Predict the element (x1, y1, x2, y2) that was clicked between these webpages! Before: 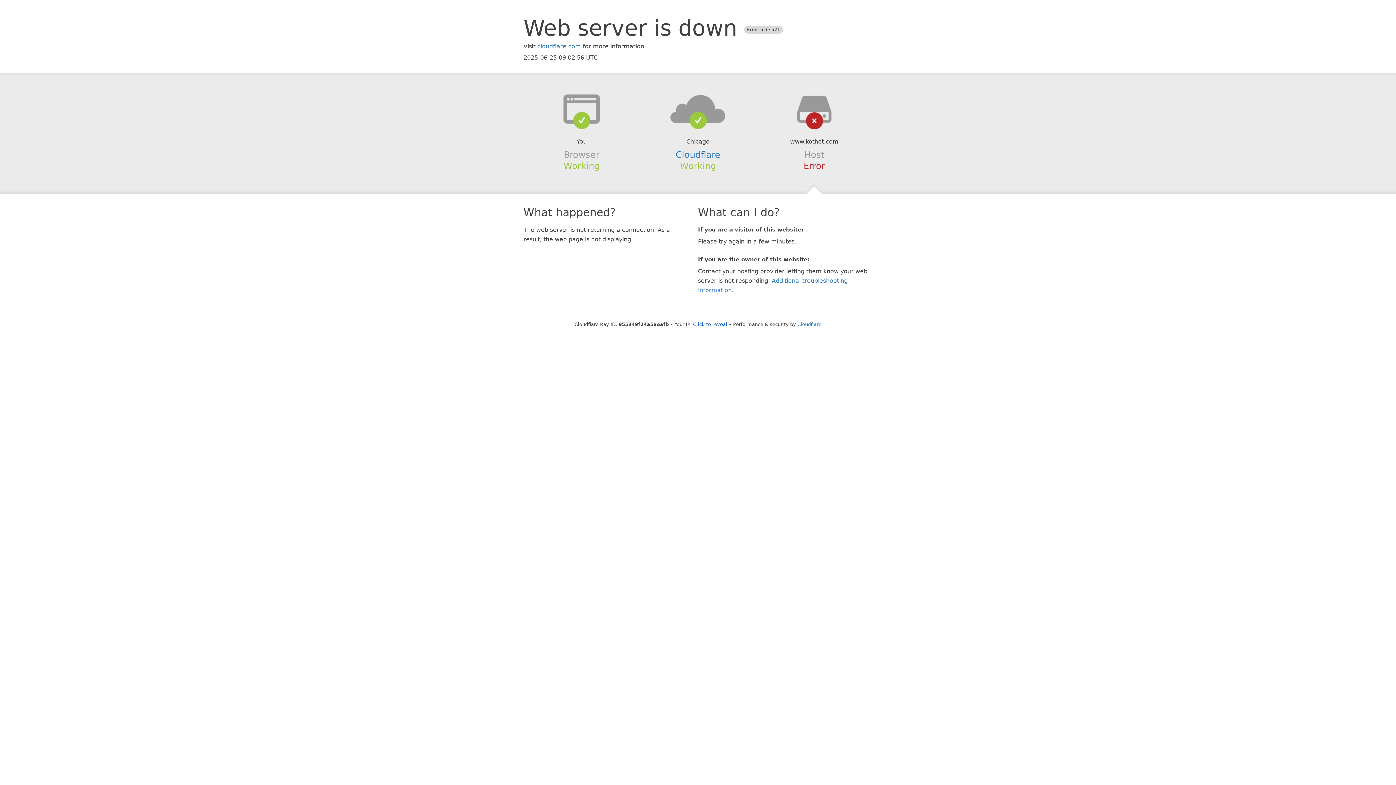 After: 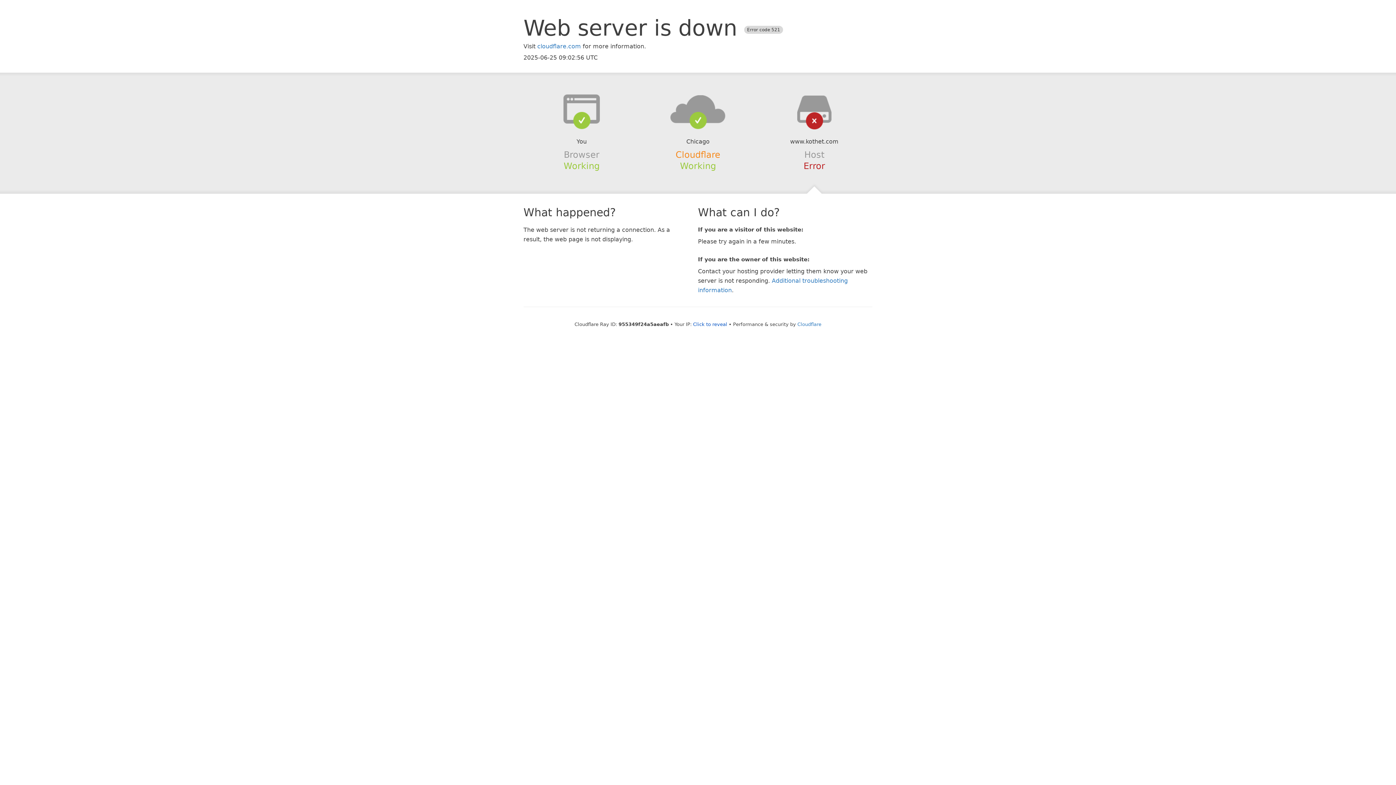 Action: bbox: (675, 149, 720, 159) label: Cloudflare